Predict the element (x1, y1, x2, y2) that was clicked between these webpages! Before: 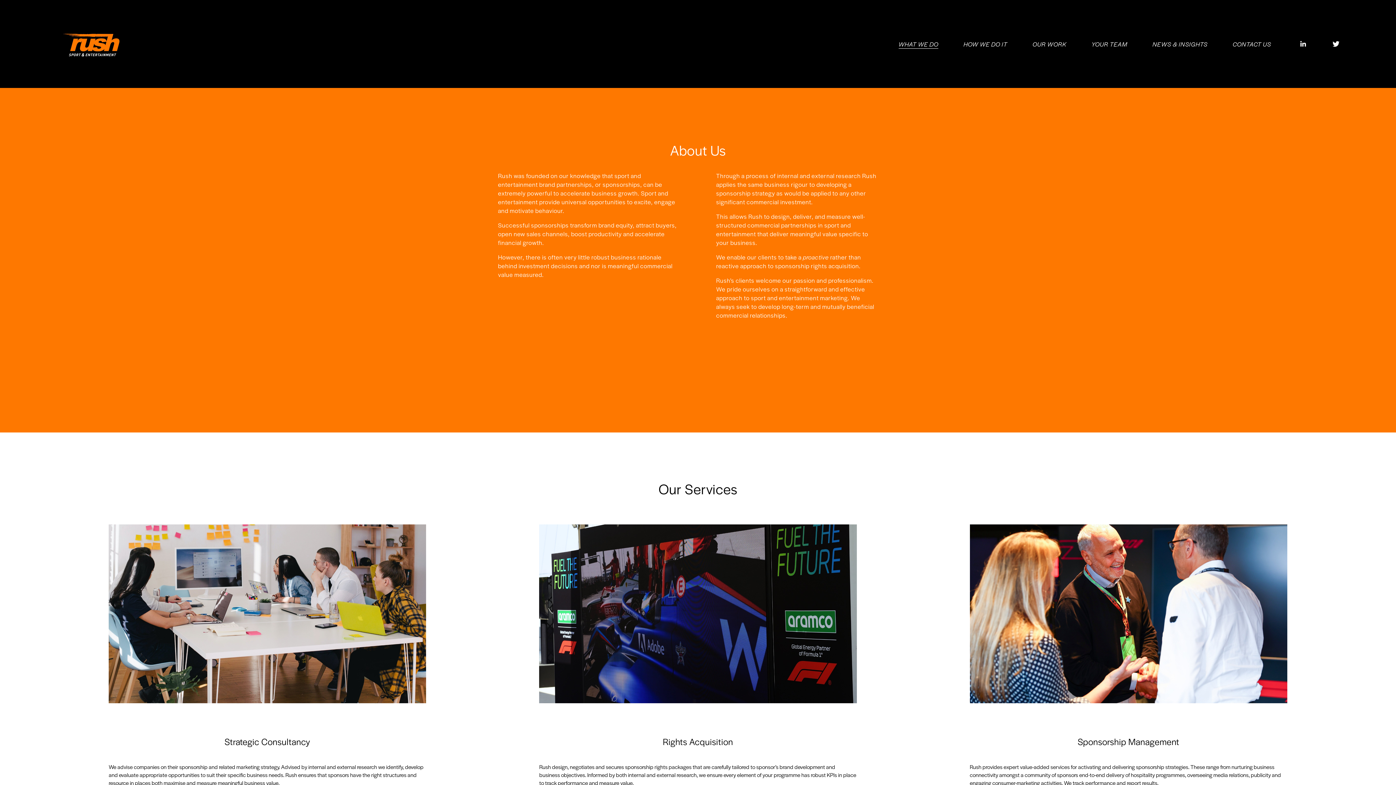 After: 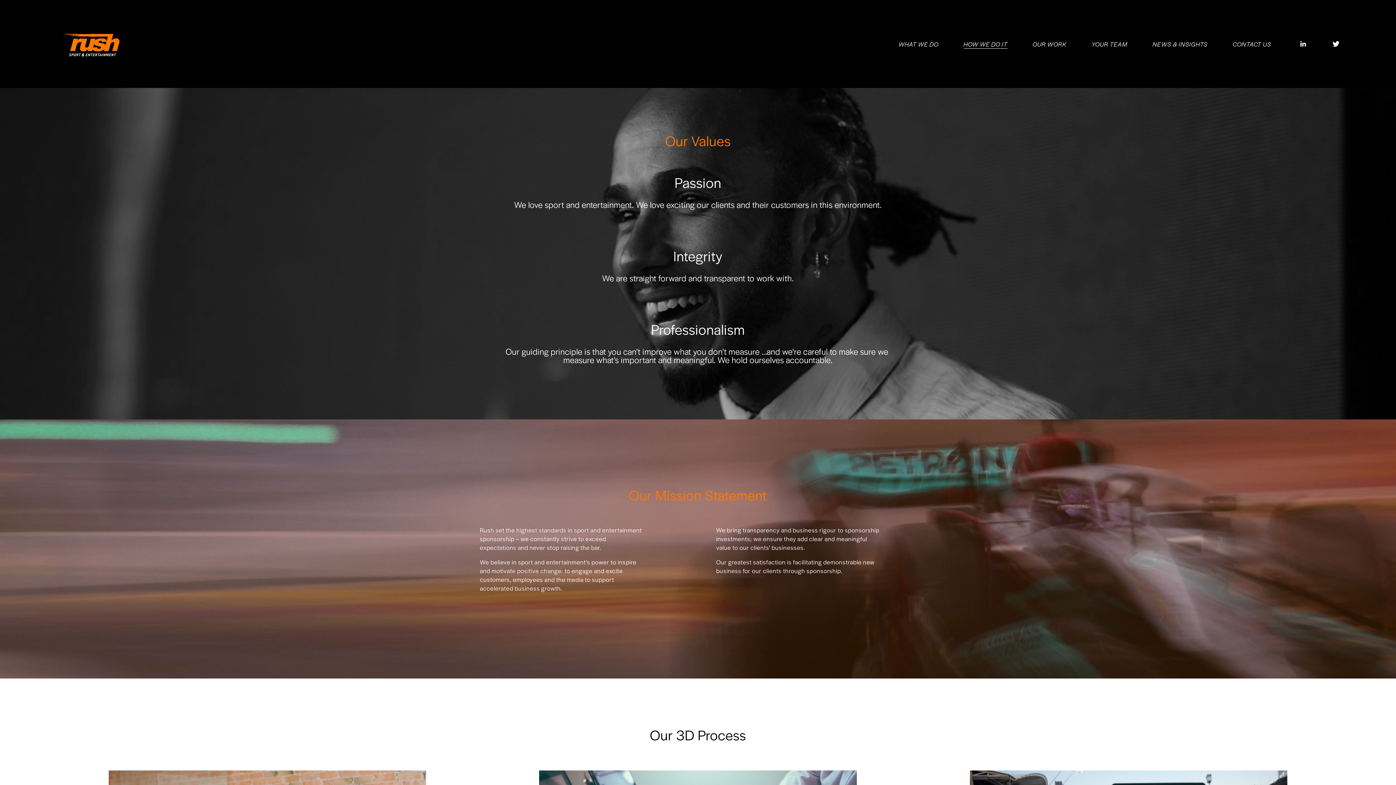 Action: bbox: (963, 38, 1007, 48) label: HOW WE DO IT